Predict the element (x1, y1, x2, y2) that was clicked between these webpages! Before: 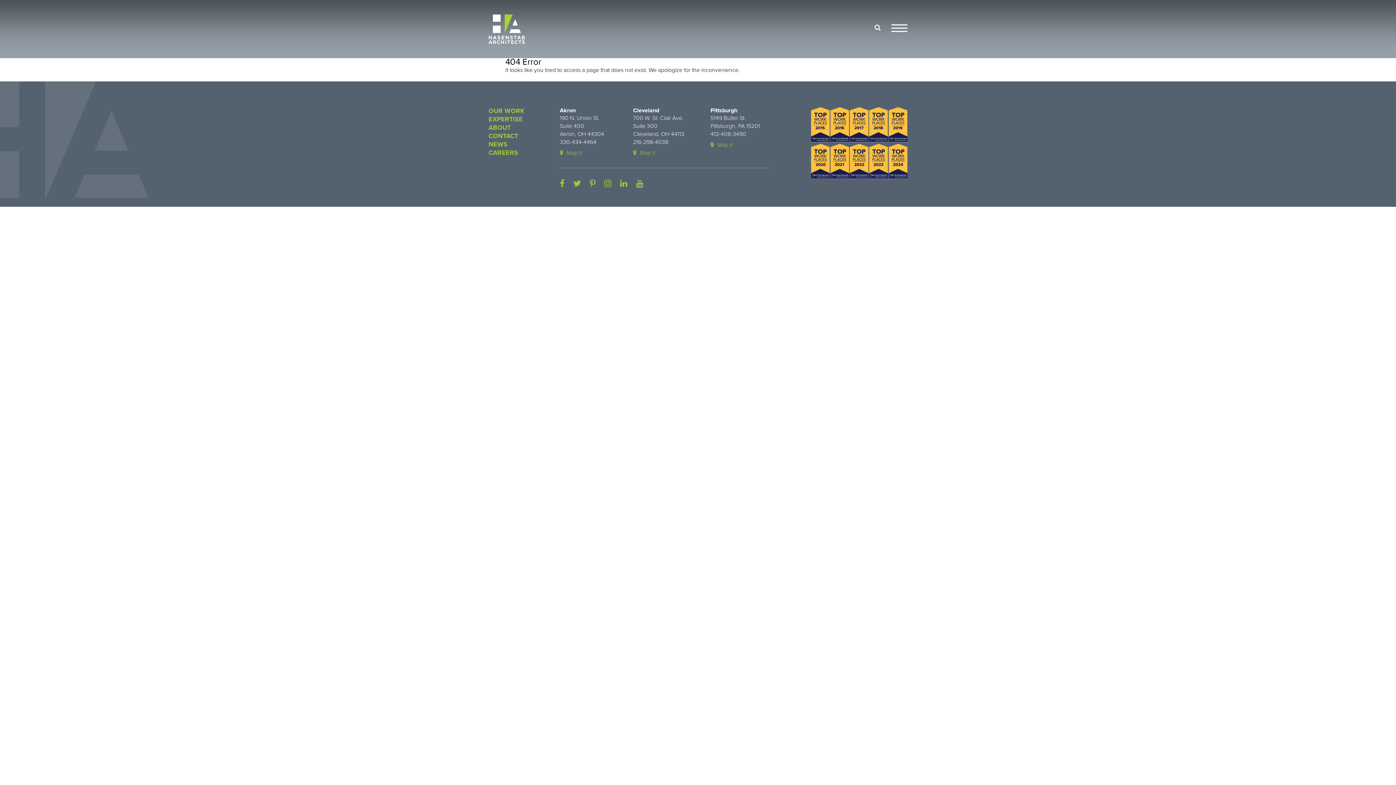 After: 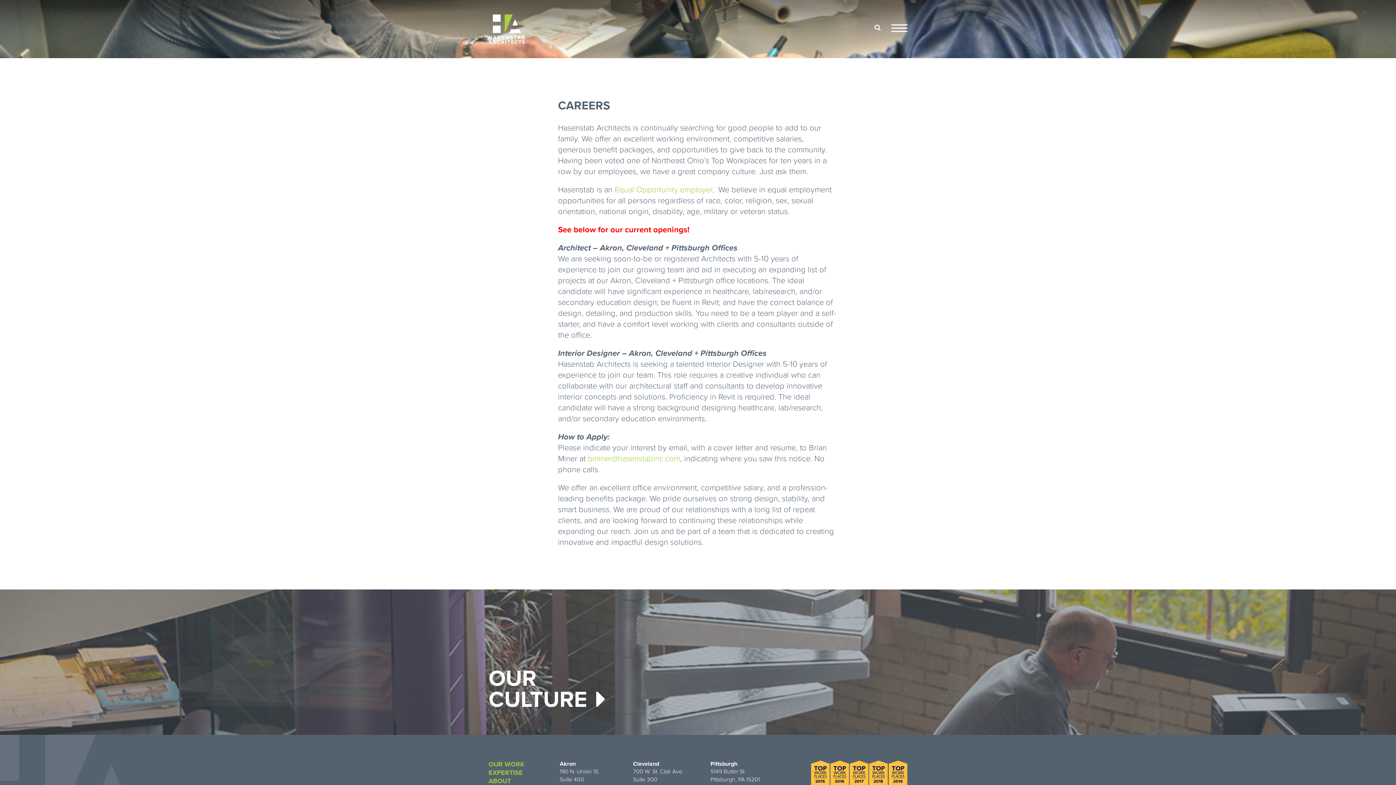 Action: bbox: (488, 148, 518, 156) label: CAREERS